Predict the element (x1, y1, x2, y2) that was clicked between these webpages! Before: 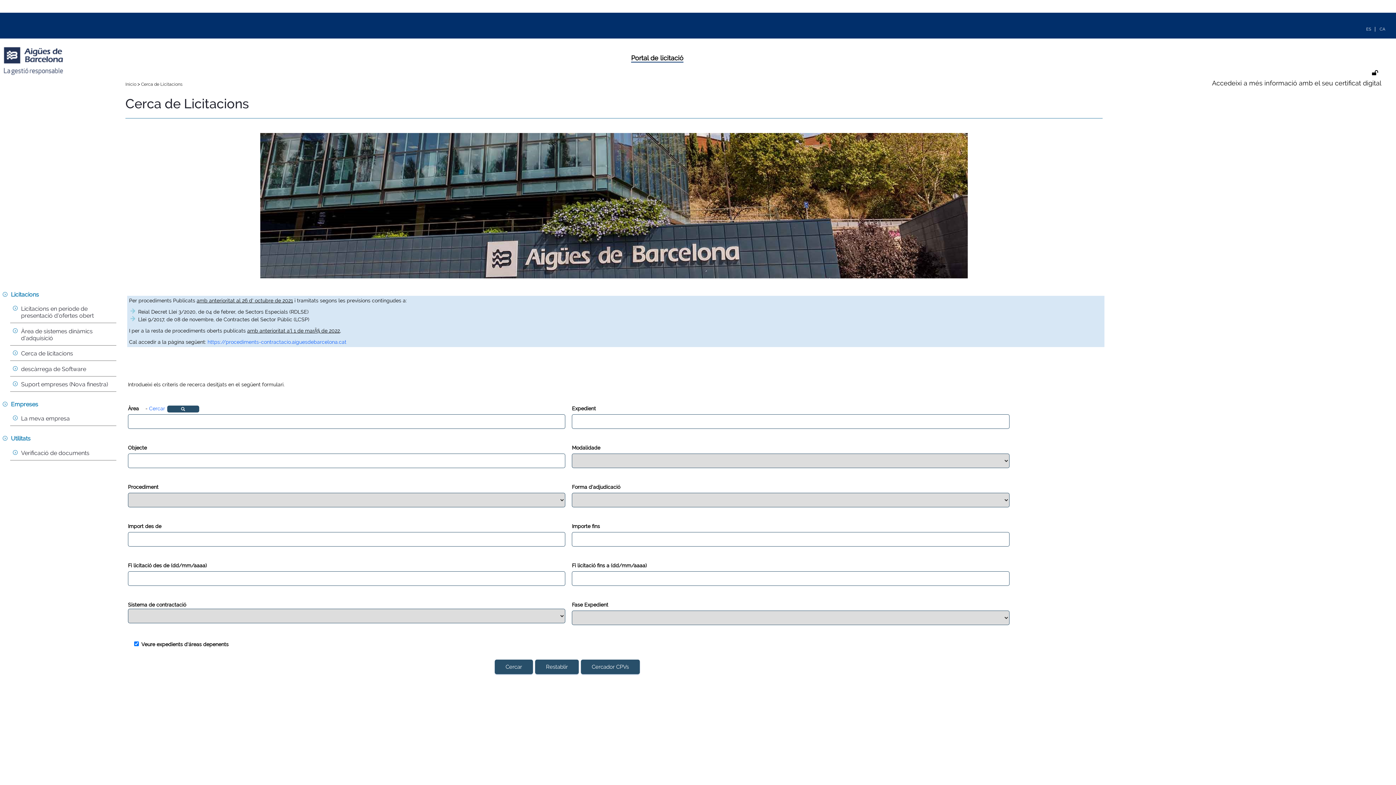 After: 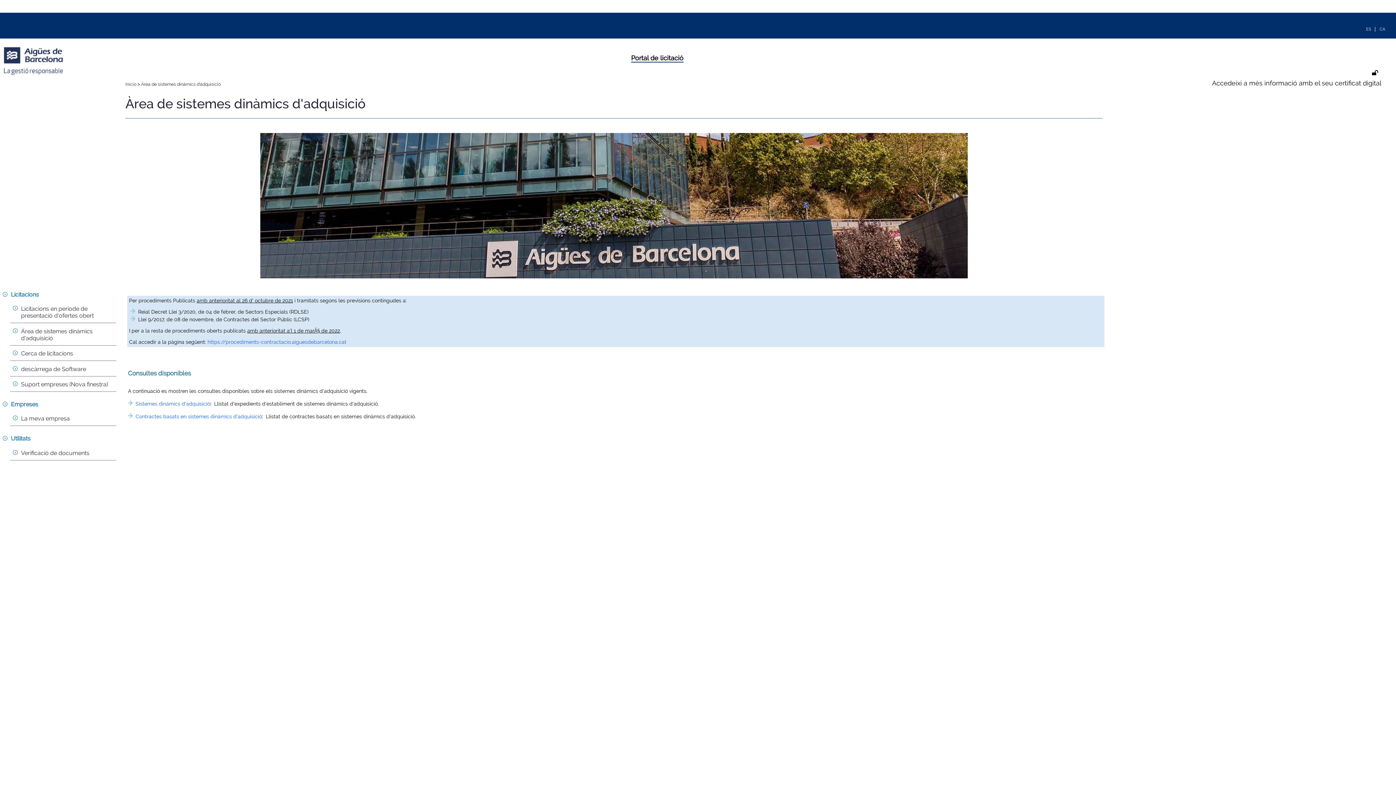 Action: label: Àrea de sistemes dinàmics d'adquisició bbox: (21, 326, 119, 342)